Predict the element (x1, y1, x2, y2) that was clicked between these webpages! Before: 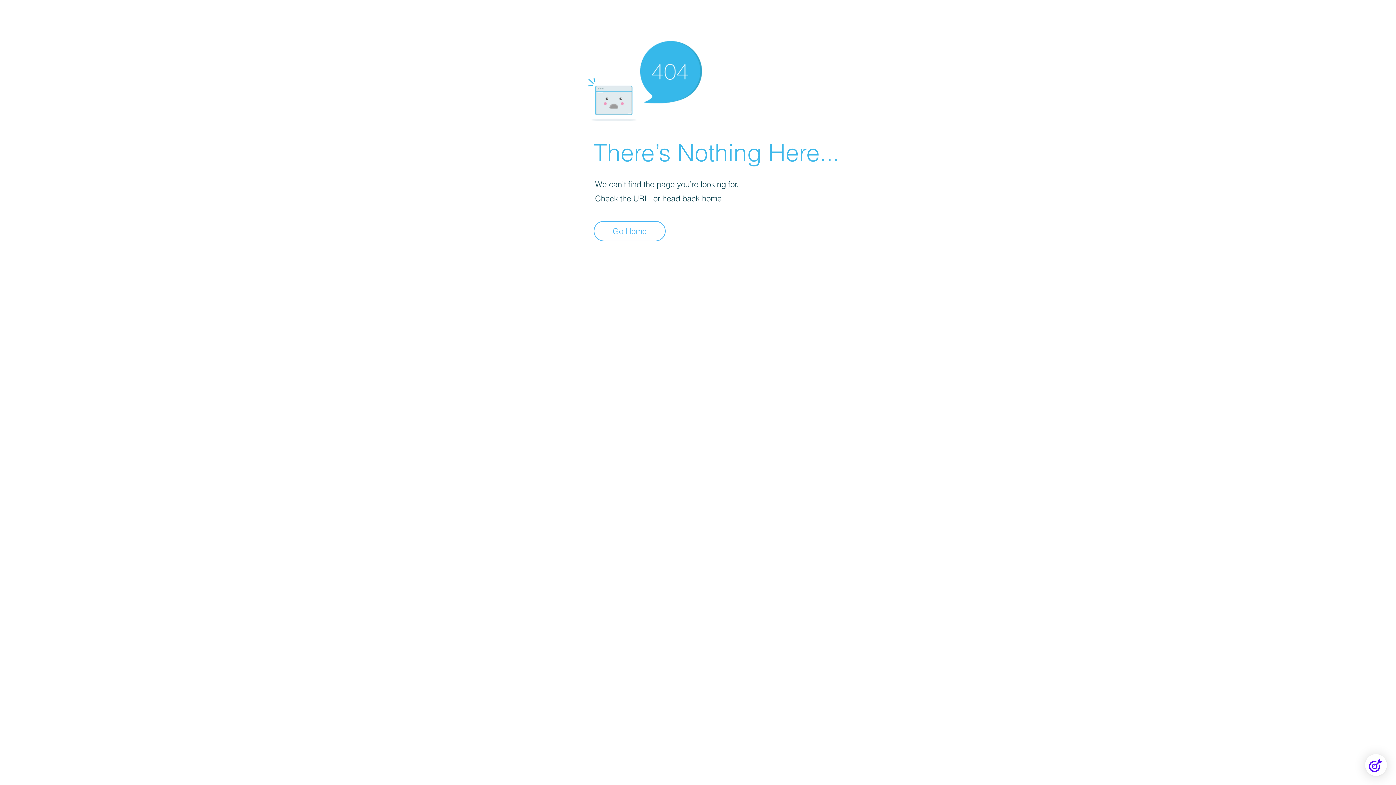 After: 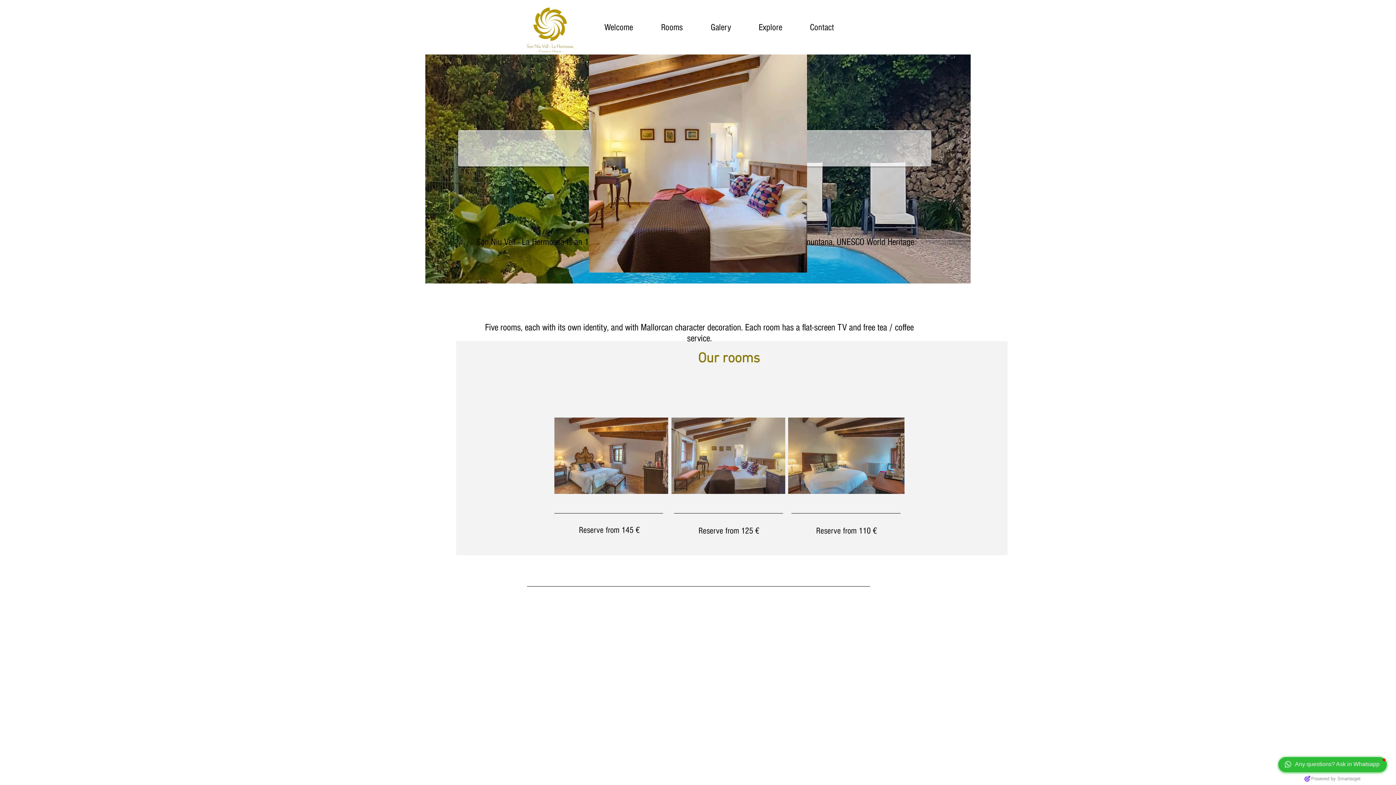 Action: label: Go Home bbox: (593, 221, 665, 241)